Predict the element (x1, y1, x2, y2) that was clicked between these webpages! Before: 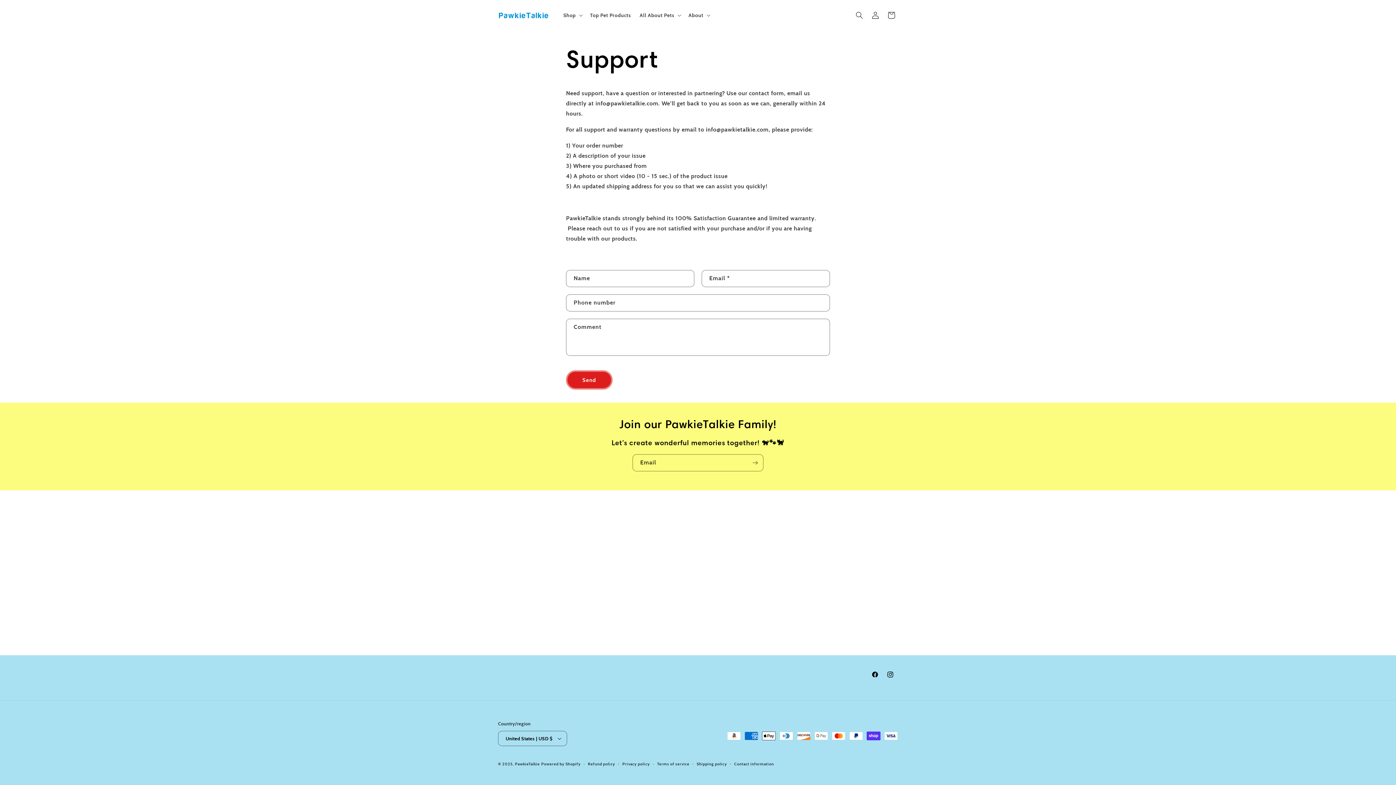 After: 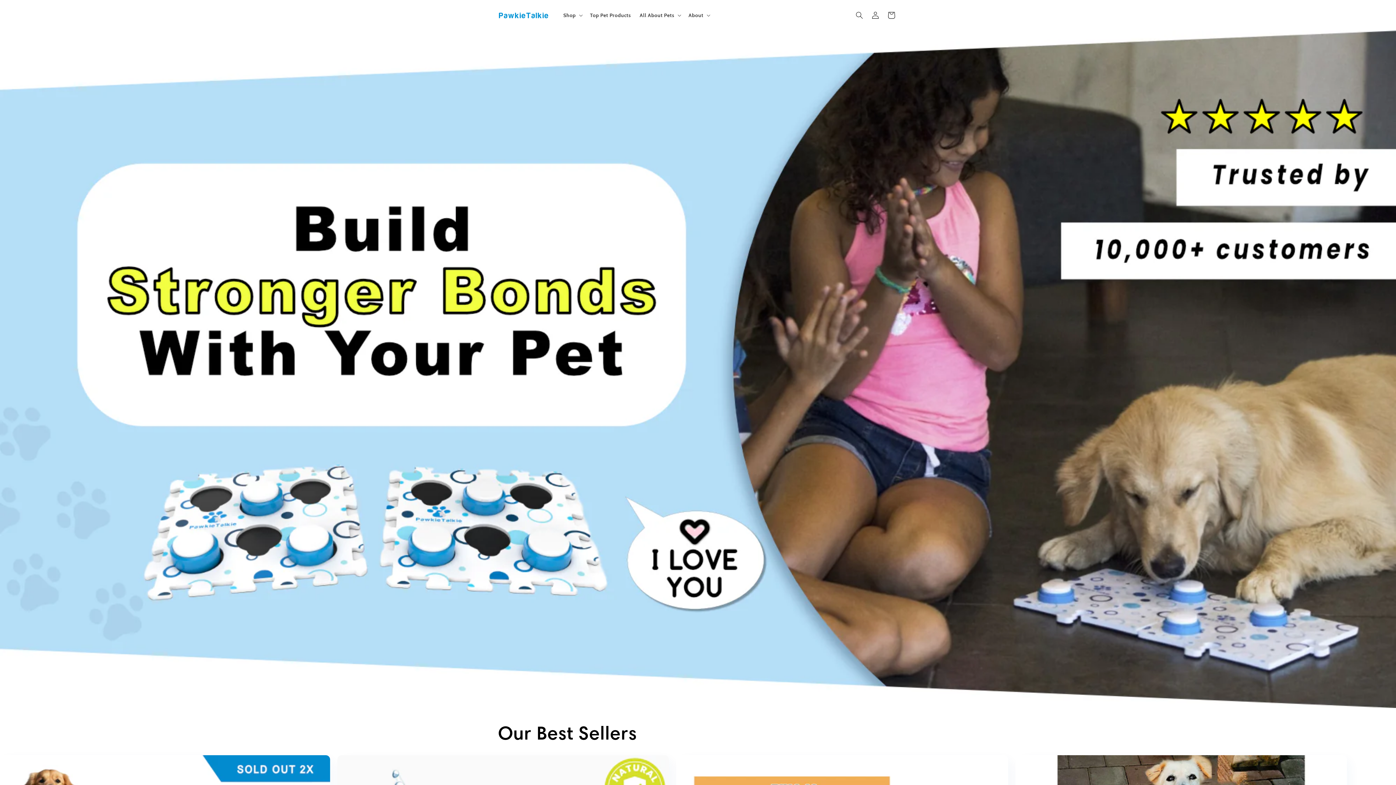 Action: bbox: (495, 8, 551, 21)